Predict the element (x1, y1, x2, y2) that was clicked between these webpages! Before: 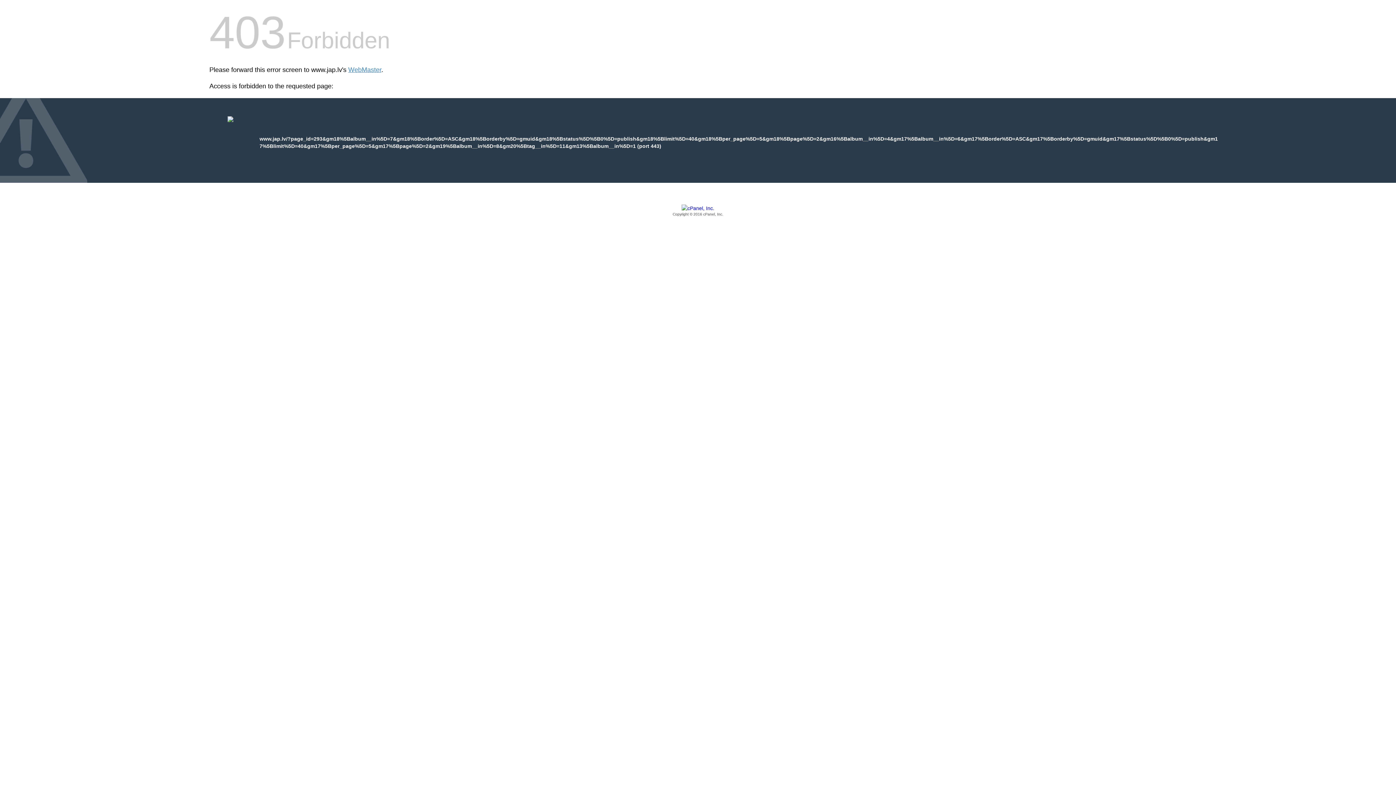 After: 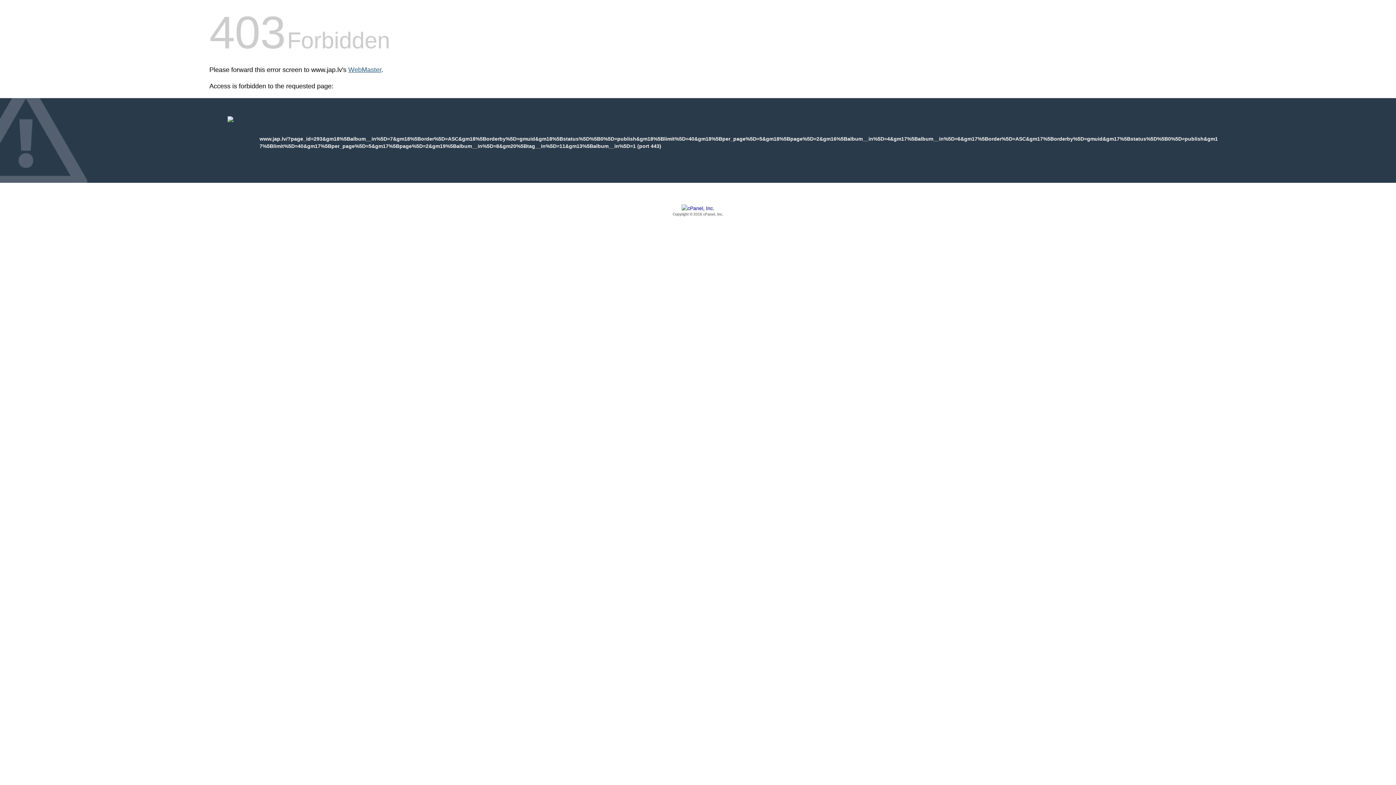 Action: bbox: (348, 66, 381, 73) label: WebMaster